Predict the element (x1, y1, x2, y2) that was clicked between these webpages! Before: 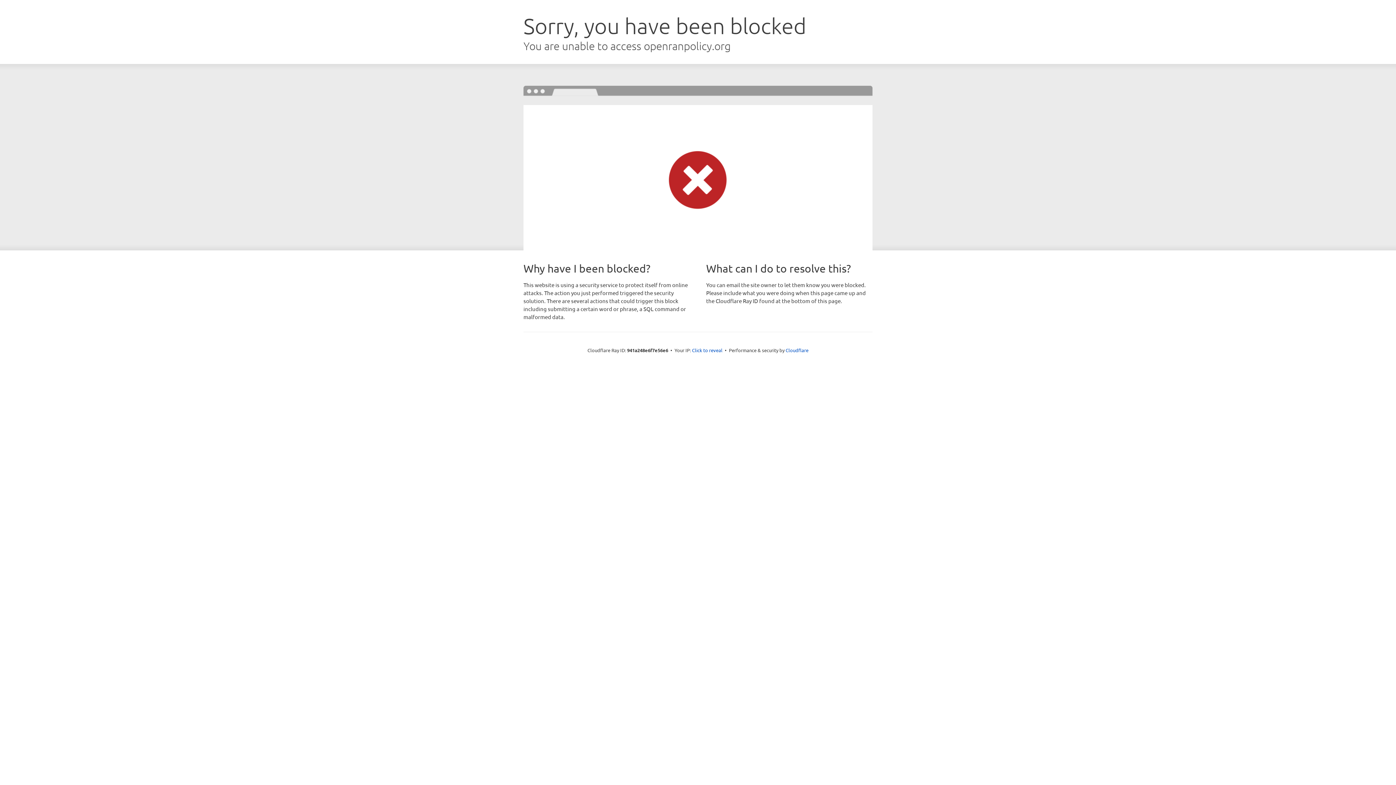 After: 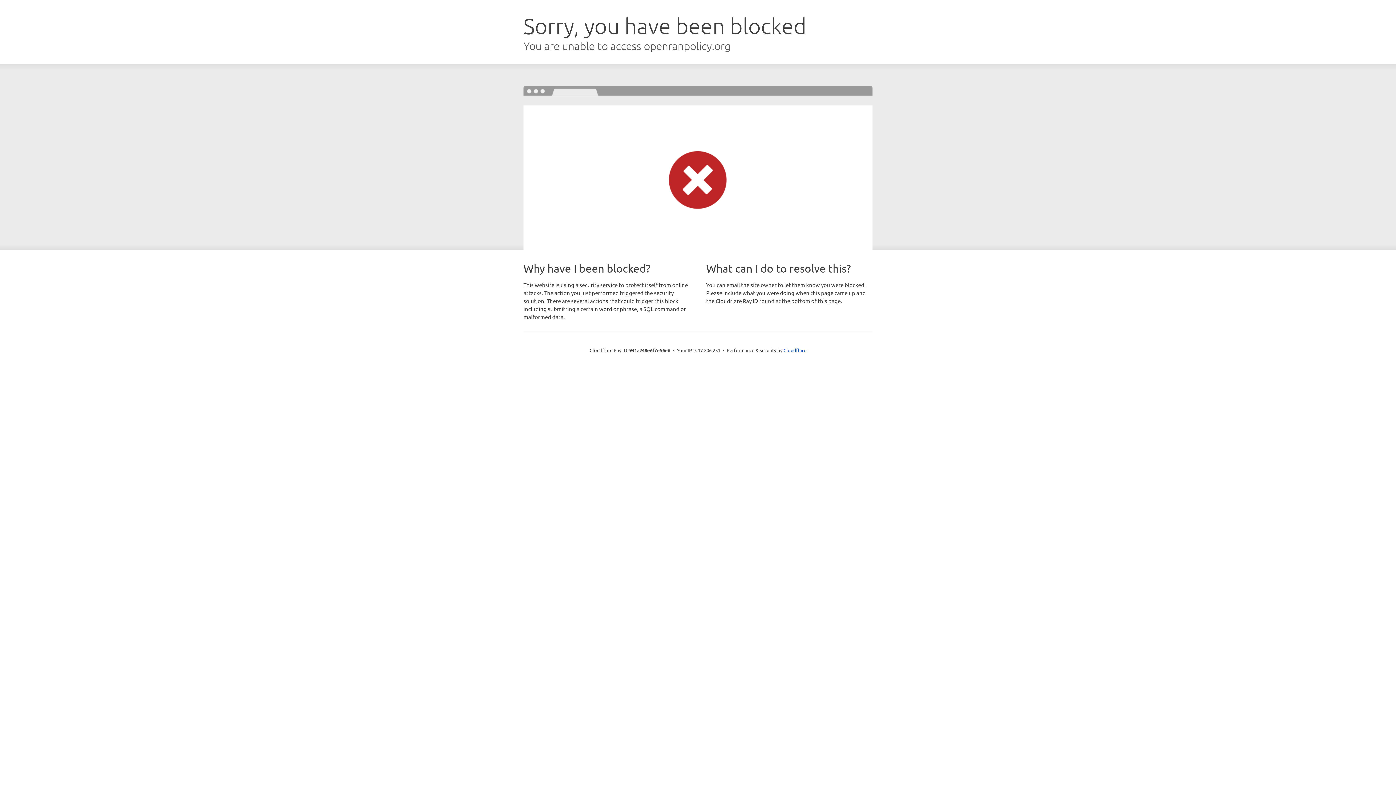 Action: label: Click to reveal bbox: (692, 346, 722, 353)